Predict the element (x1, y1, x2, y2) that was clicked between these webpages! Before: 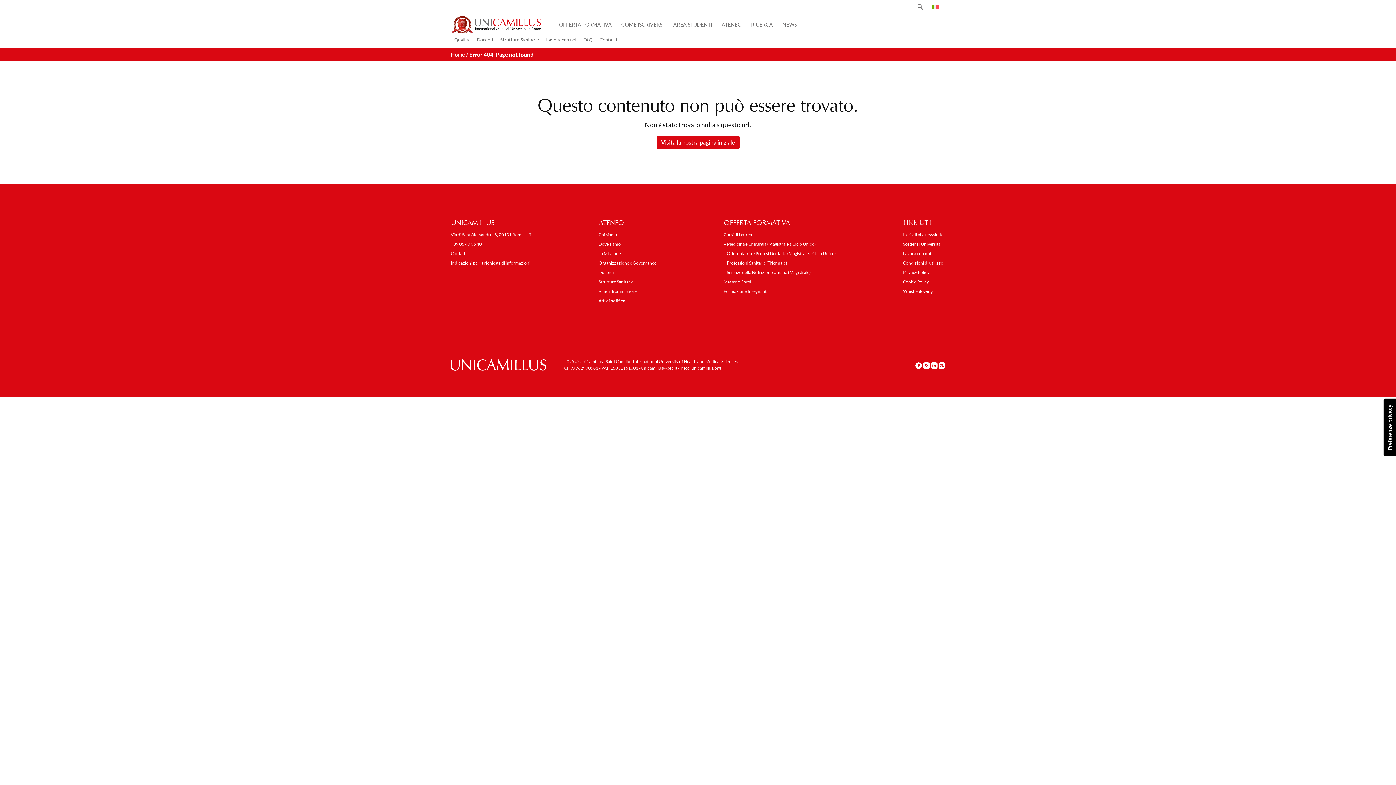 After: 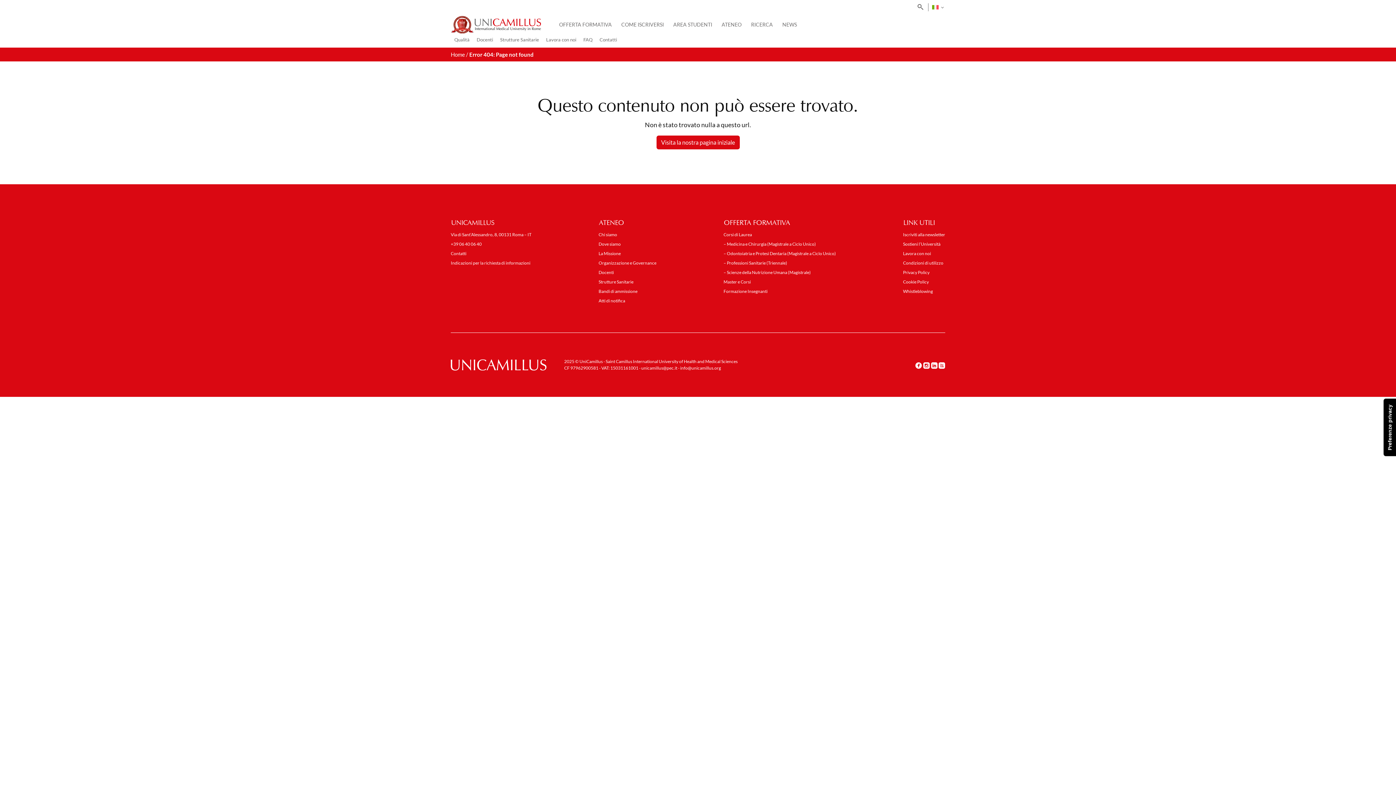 Action: bbox: (450, 241, 481, 246) label: +39 06 40 06 40